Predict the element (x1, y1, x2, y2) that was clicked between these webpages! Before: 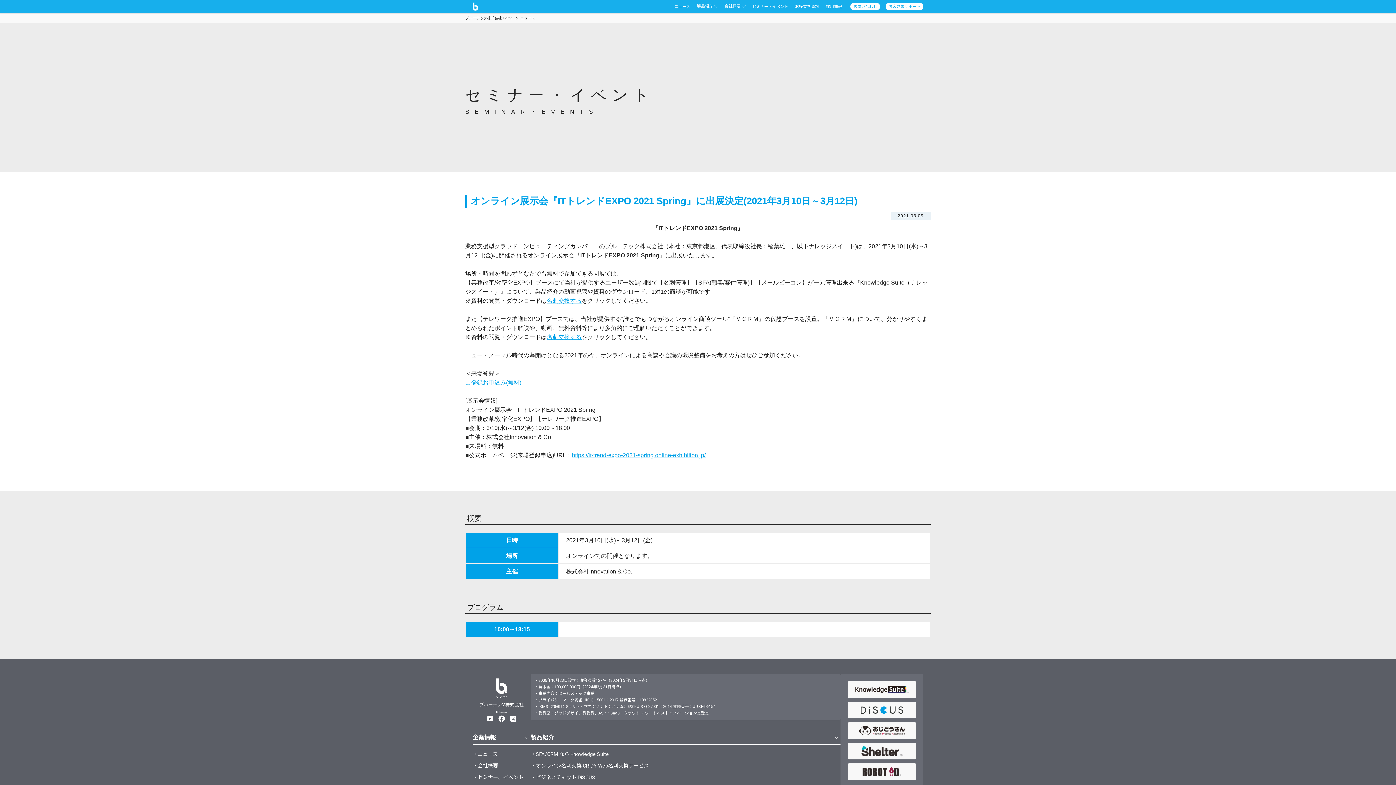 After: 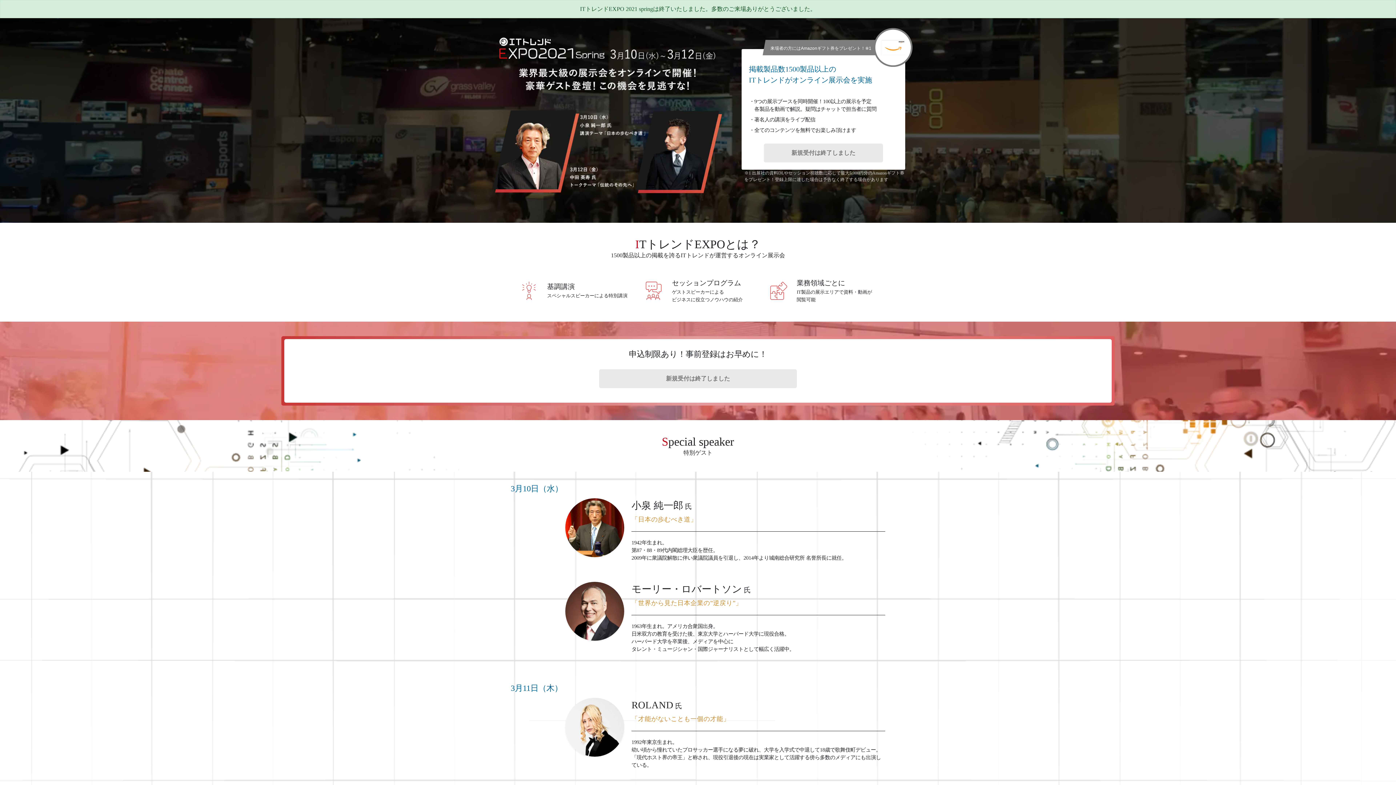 Action: bbox: (546, 297, 581, 304) label: 名刺交換する